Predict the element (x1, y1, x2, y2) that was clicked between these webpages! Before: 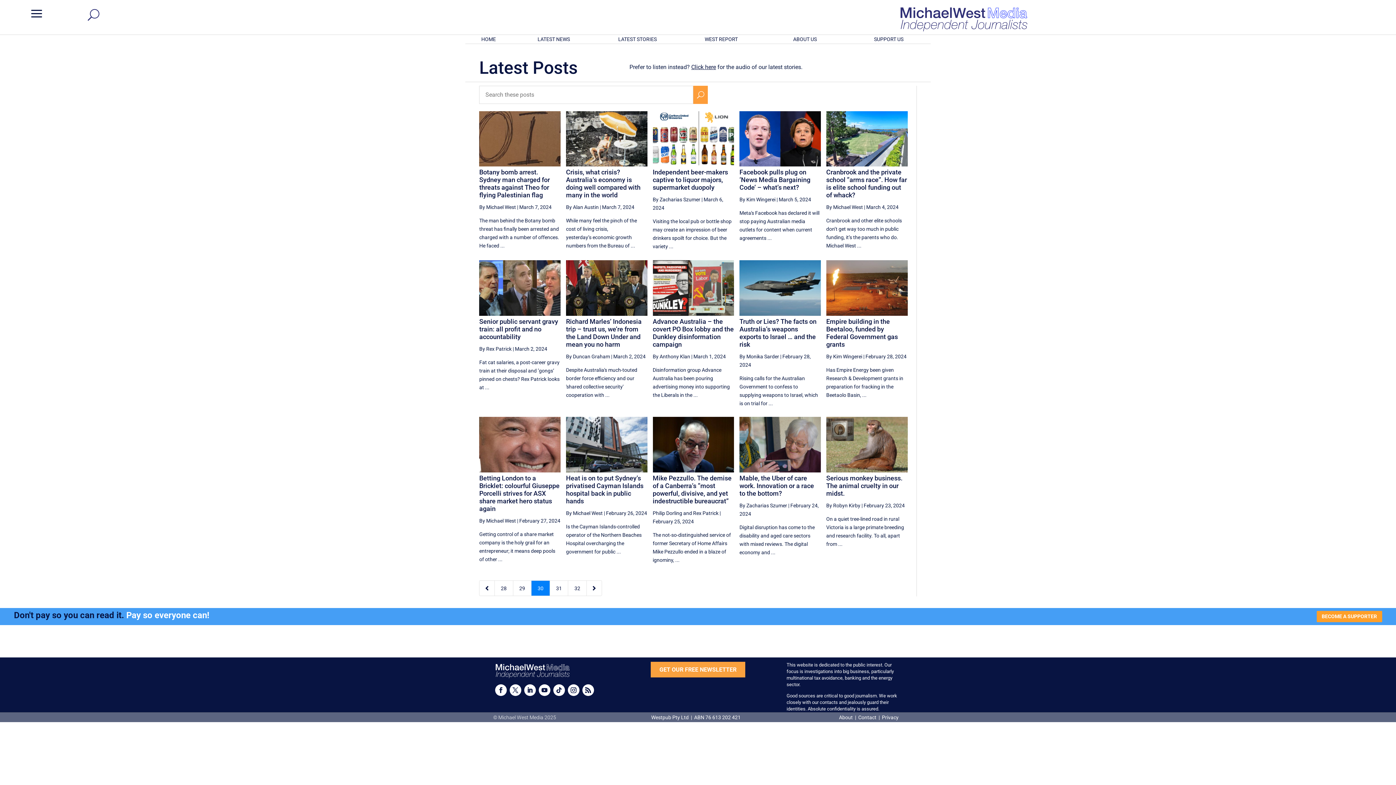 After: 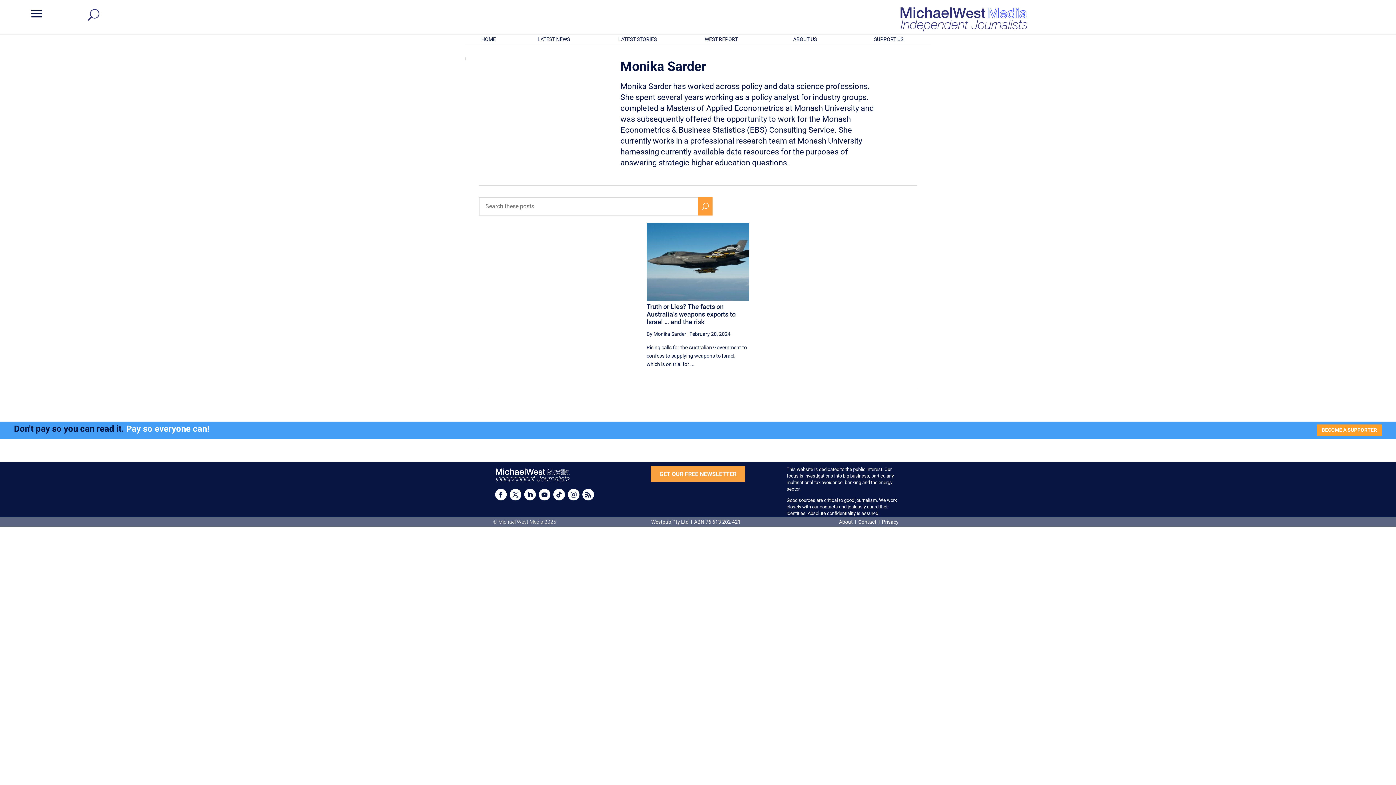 Action: label: By Monika Sarder bbox: (739, 353, 779, 359)